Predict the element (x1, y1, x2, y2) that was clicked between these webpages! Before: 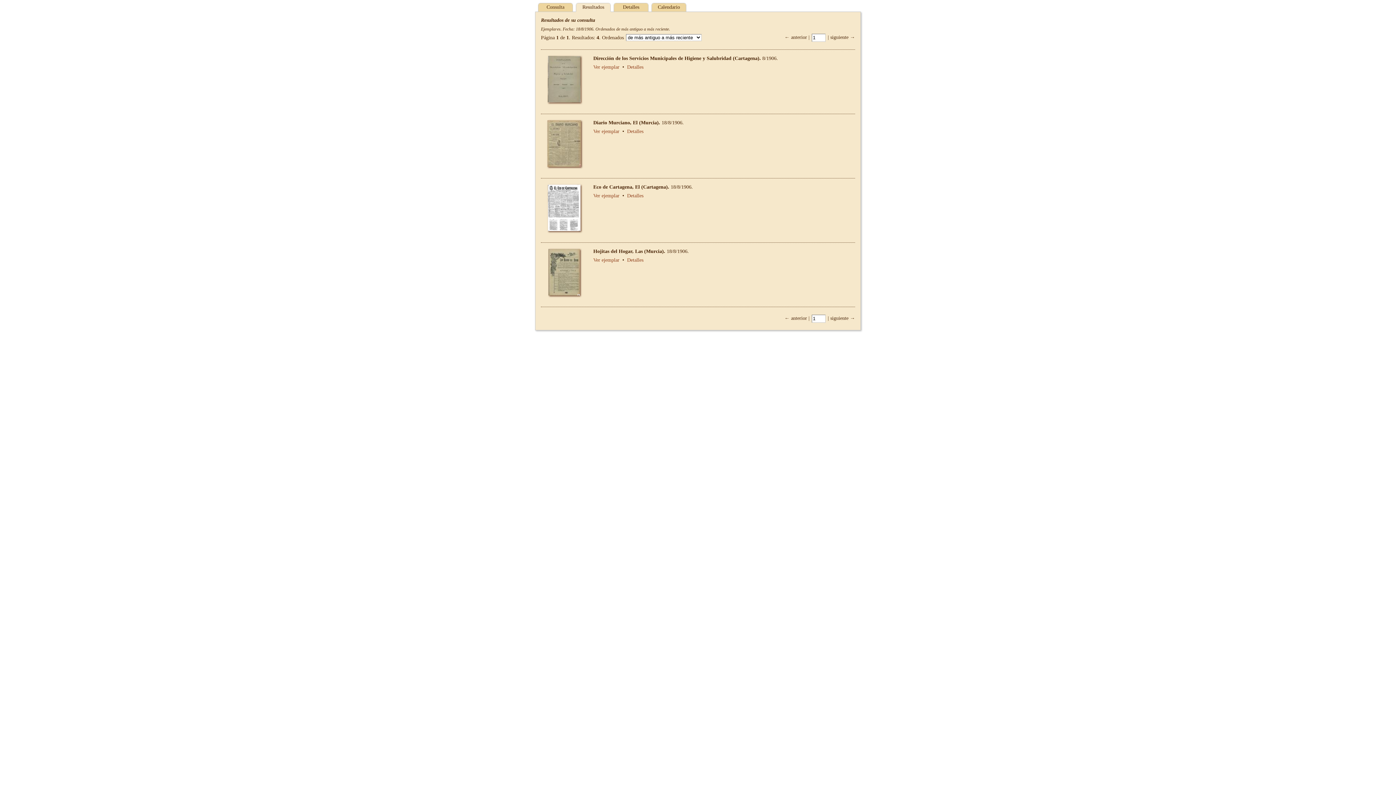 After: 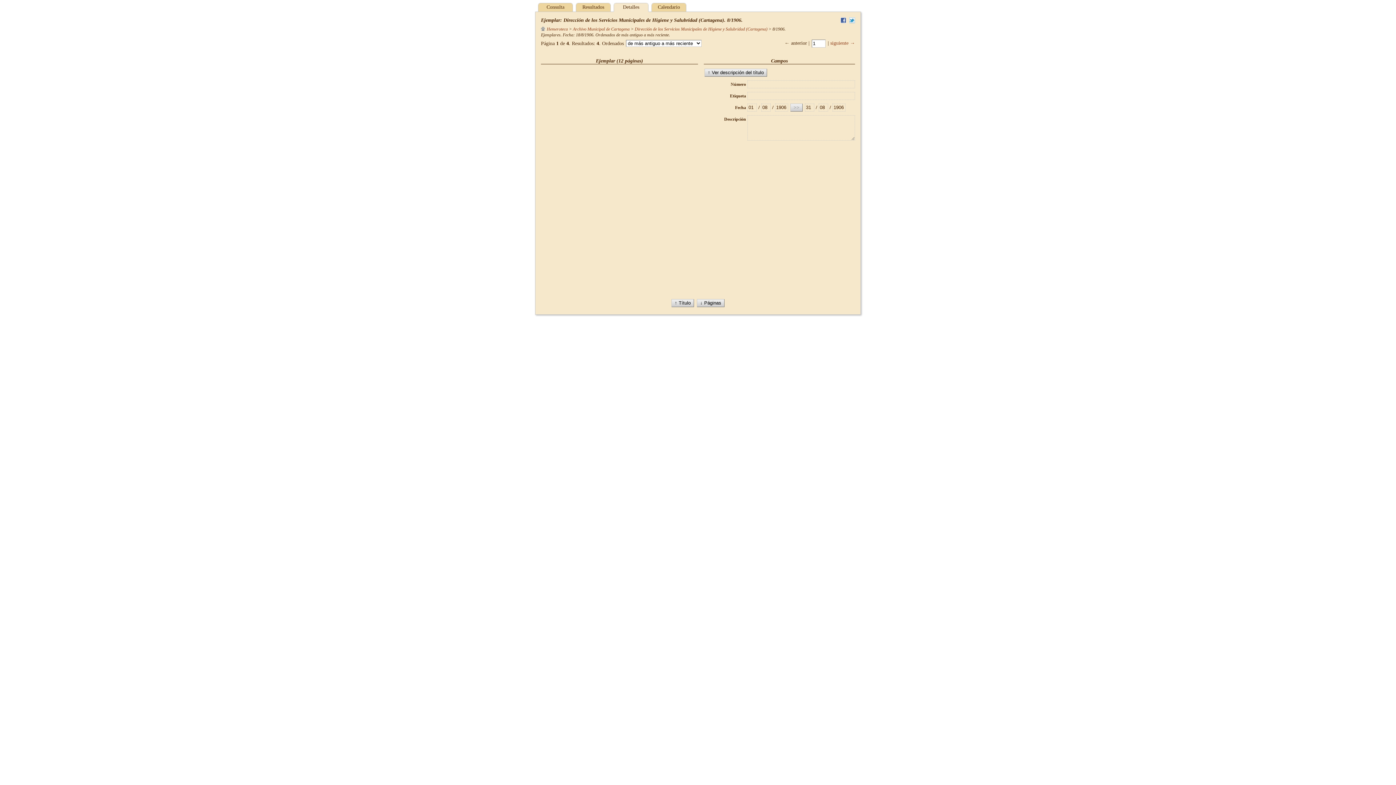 Action: bbox: (613, 2, 648, 11) label: Detalles